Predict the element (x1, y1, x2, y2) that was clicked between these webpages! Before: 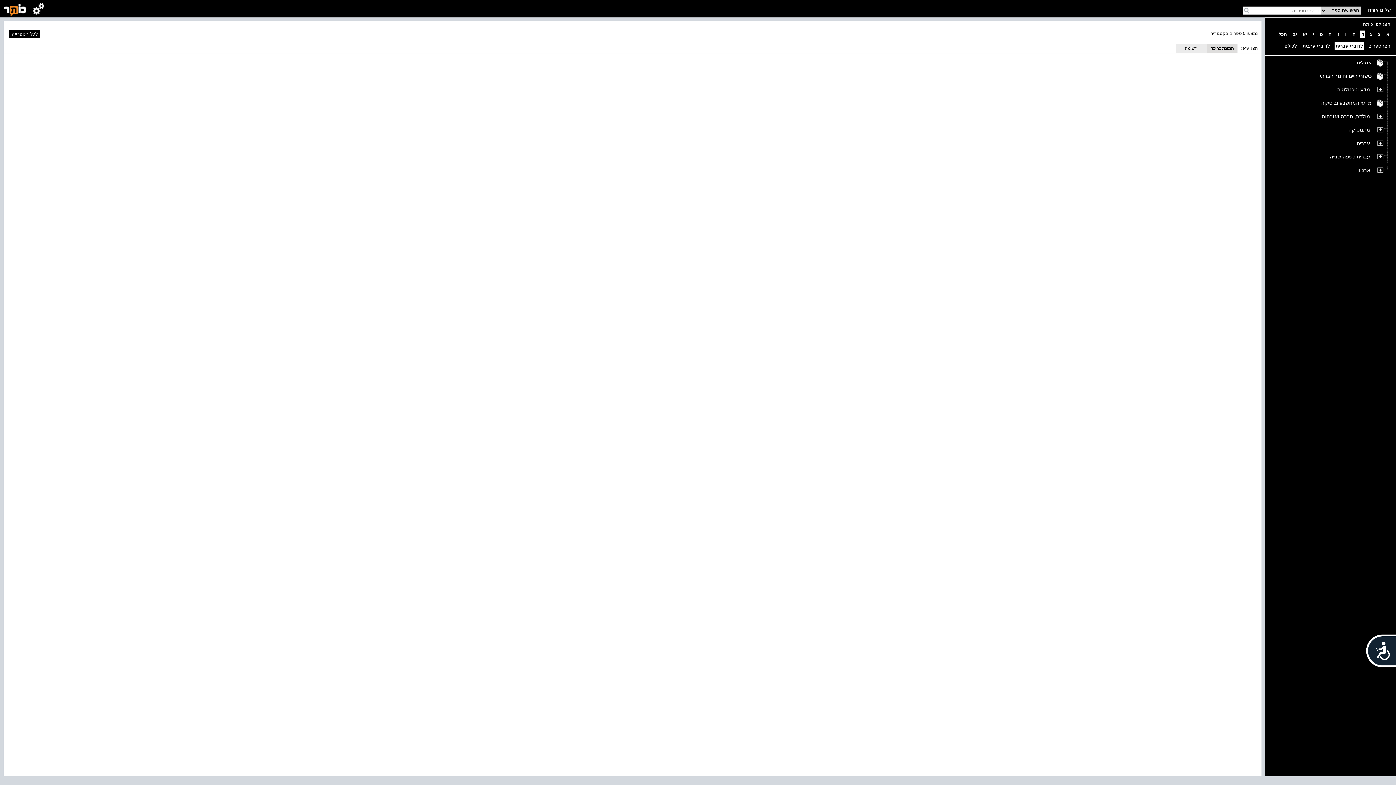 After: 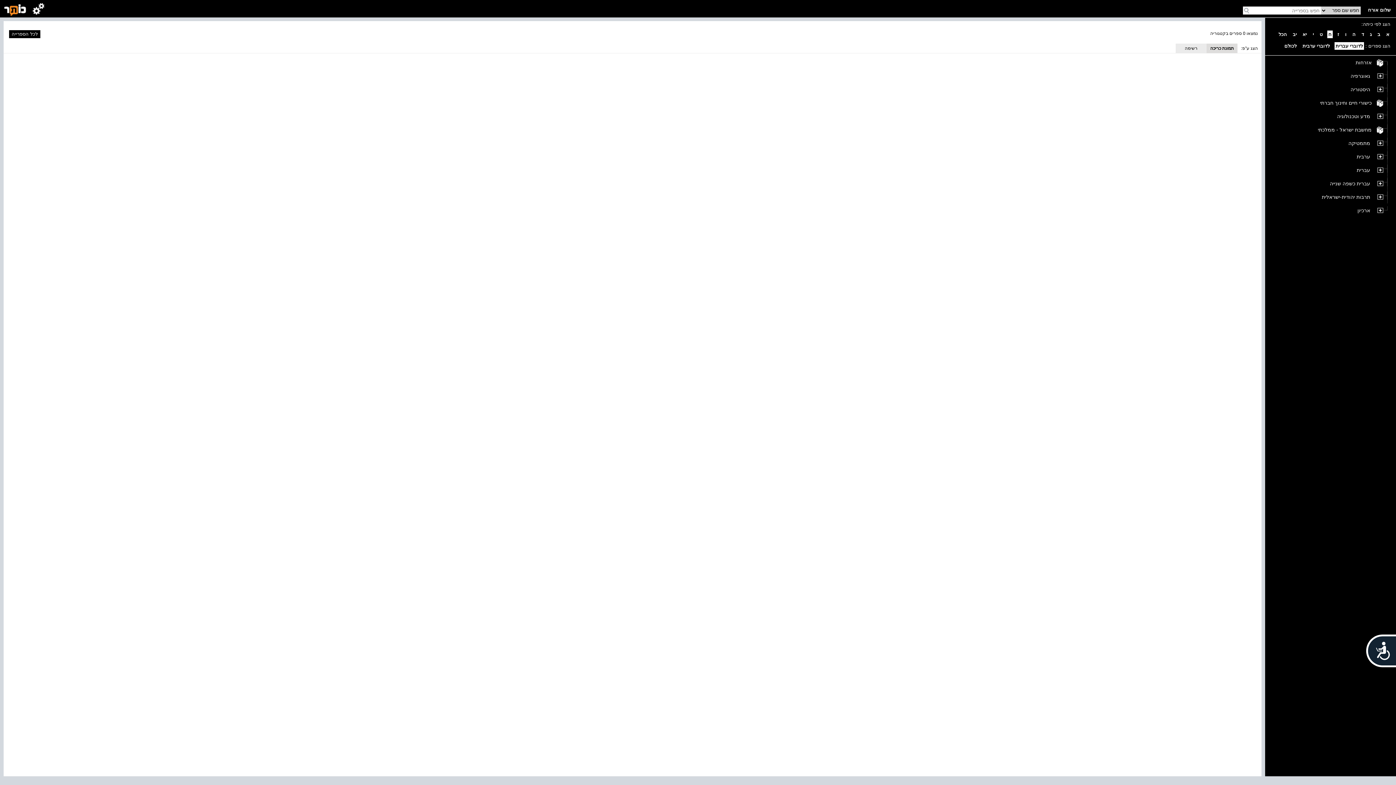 Action: label: ח bbox: (1327, 30, 1333, 38)